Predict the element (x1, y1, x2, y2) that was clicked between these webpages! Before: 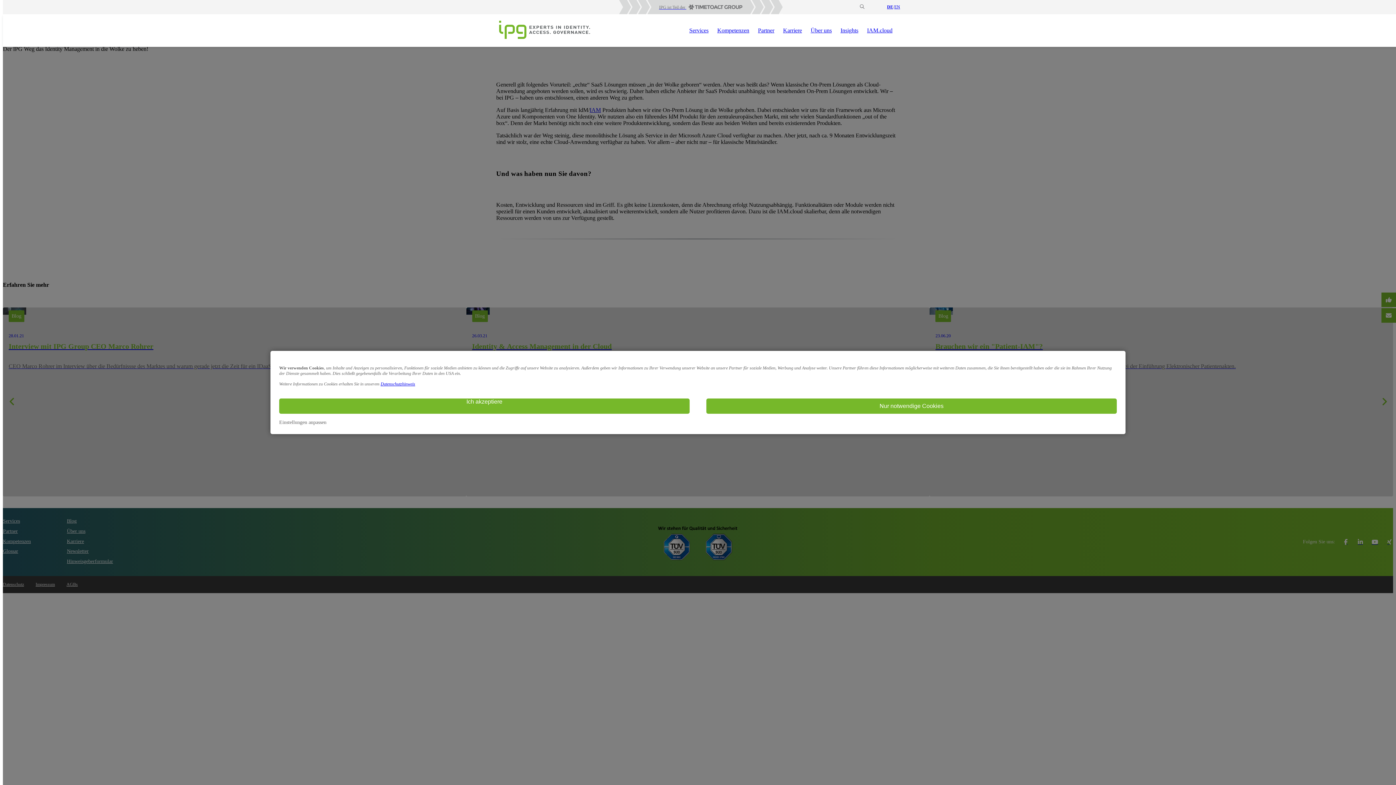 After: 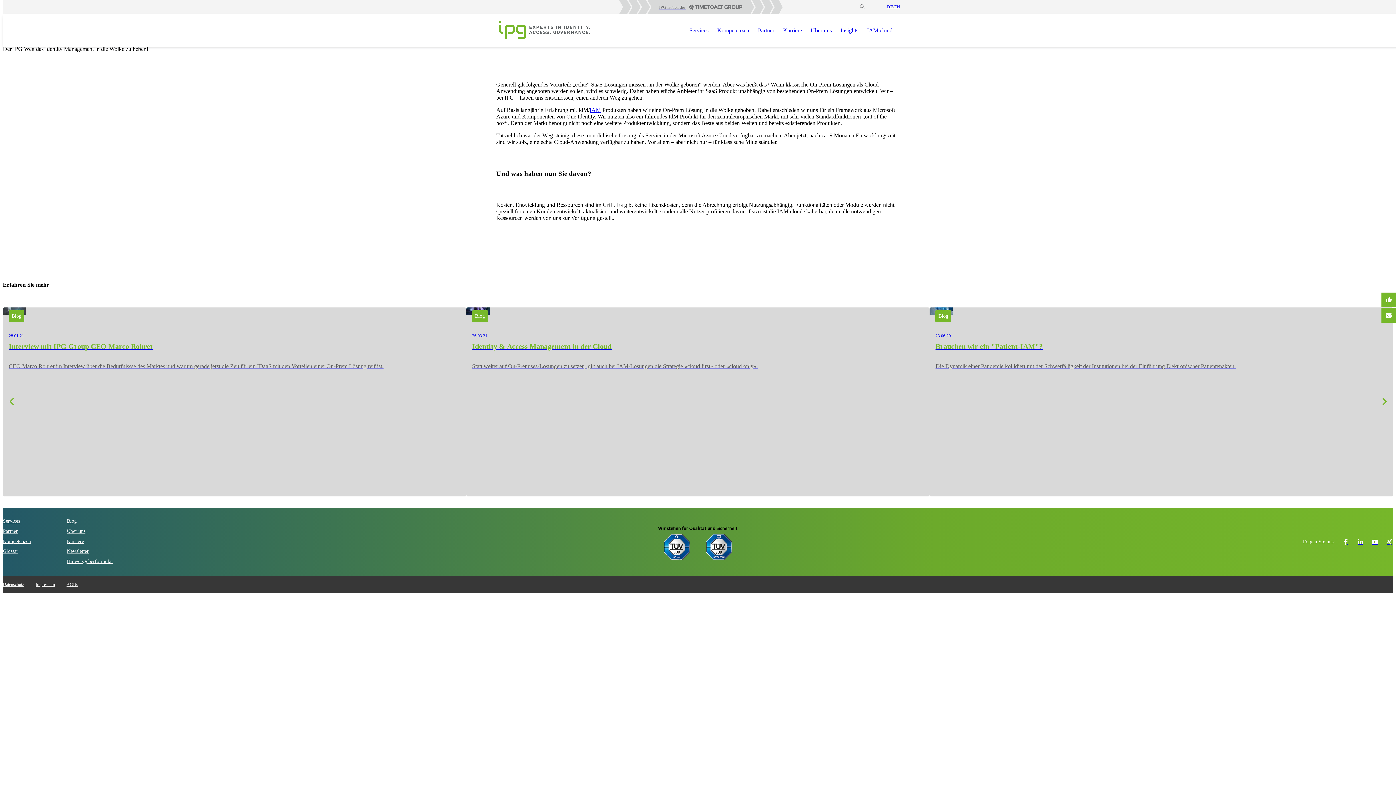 Action: label: Ich akzeptiere bbox: (279, 398, 689, 414)